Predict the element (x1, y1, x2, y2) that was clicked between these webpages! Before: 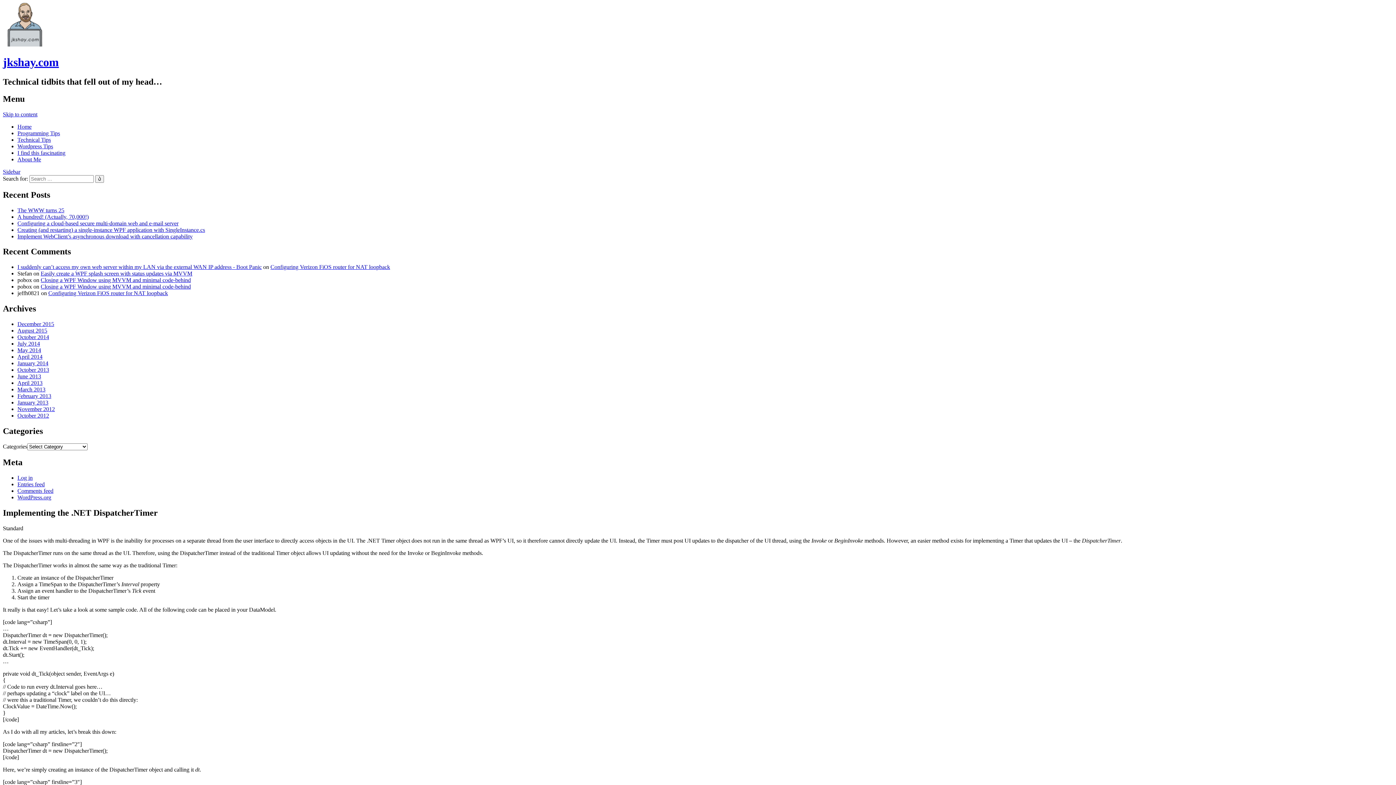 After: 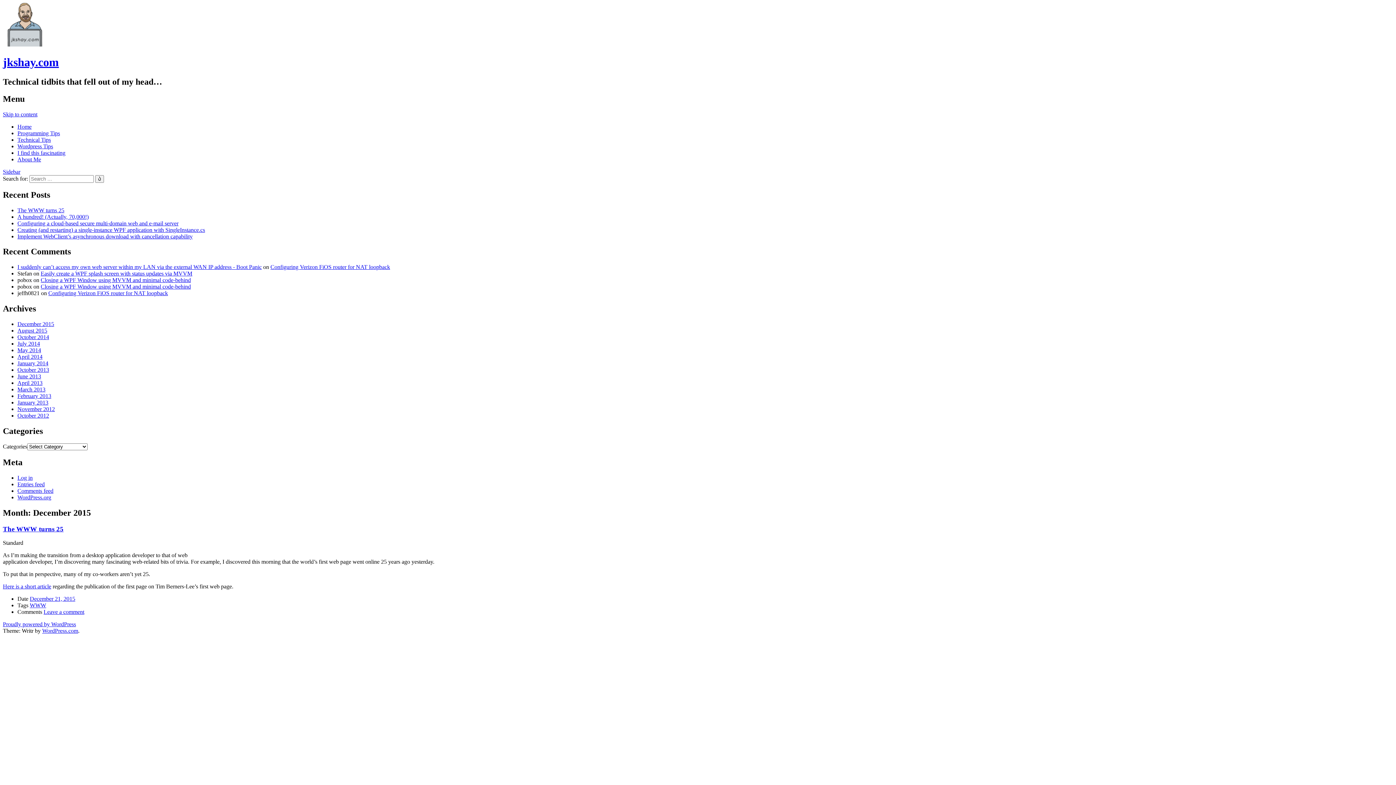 Action: bbox: (17, 321, 54, 327) label: December 2015